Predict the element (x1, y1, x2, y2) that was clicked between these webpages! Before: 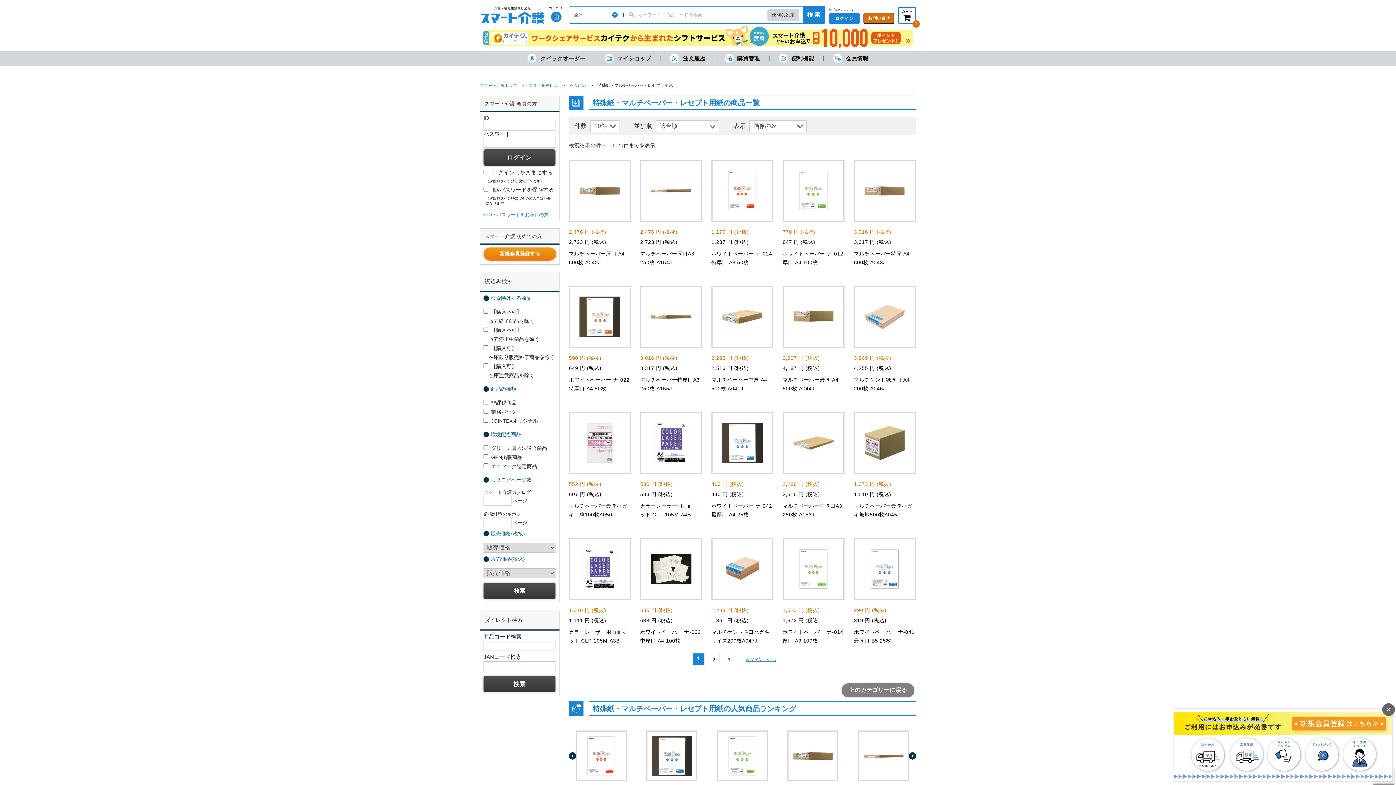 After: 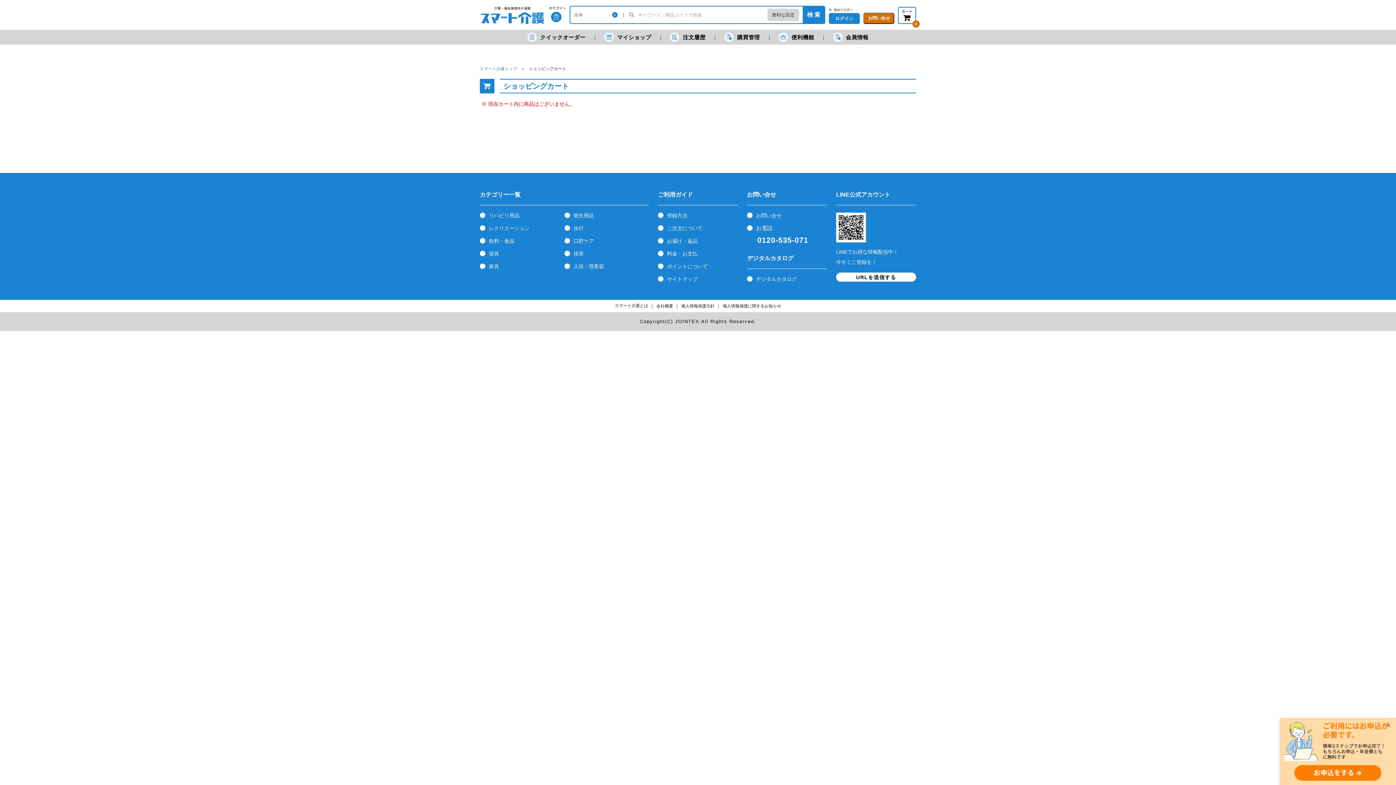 Action: bbox: (898, 11, 916, 17)